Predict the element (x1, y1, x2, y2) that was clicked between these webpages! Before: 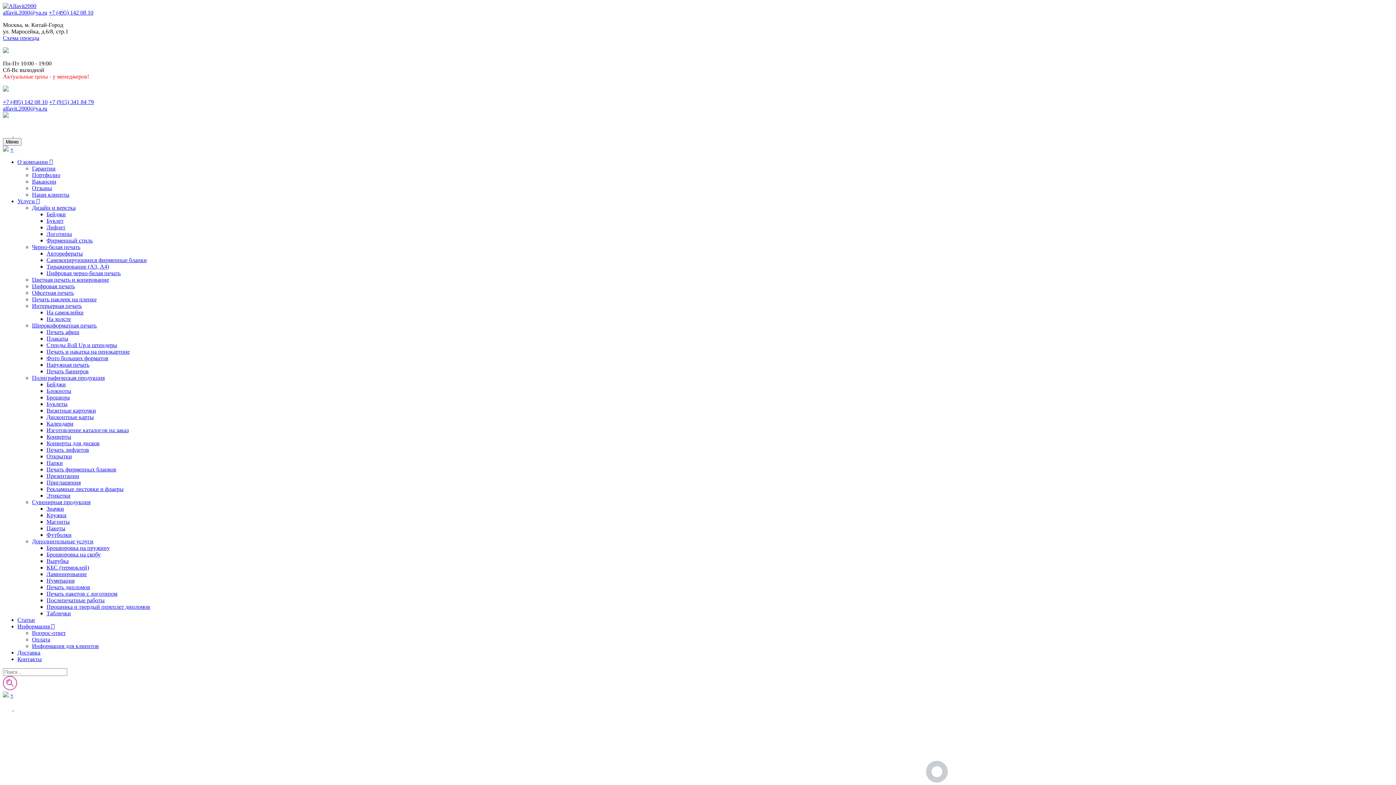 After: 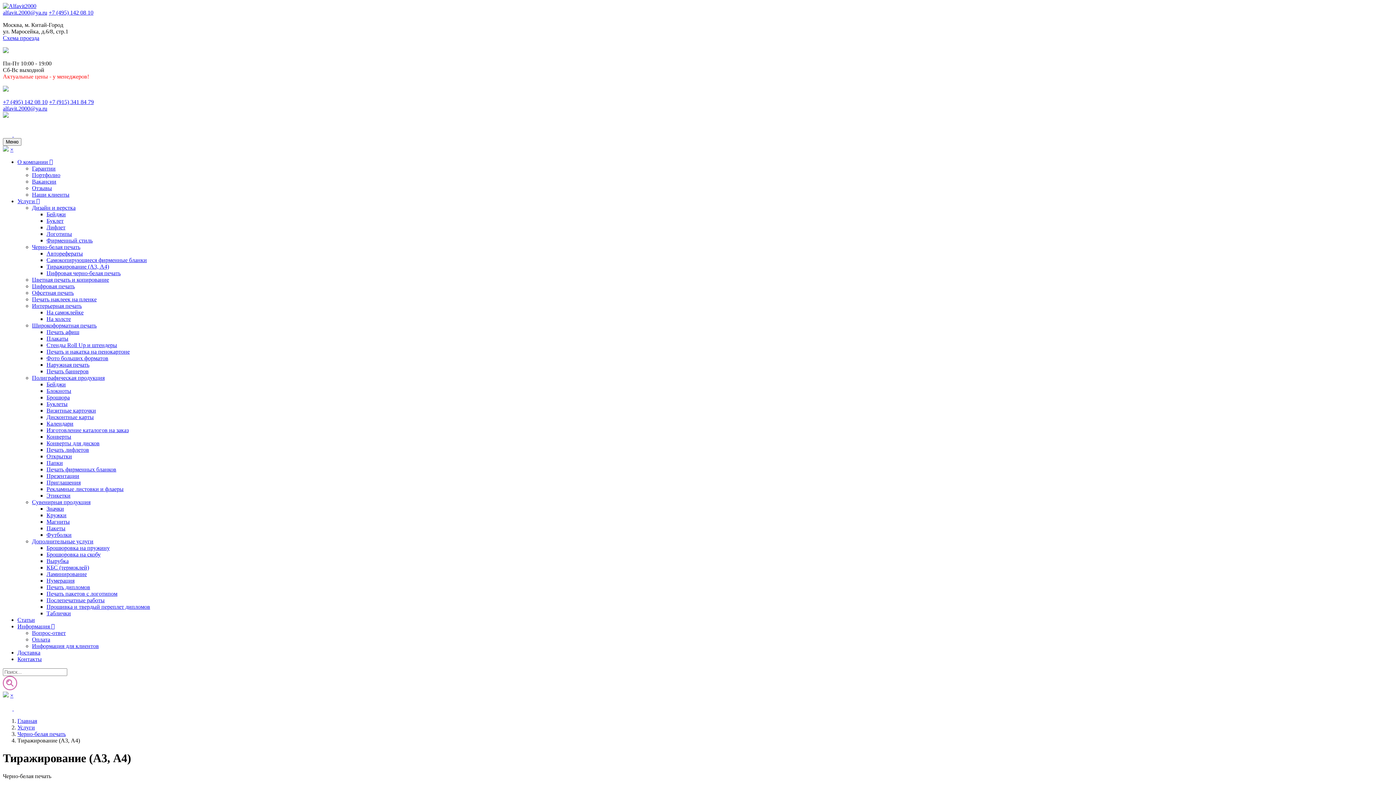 Action: label: Тиражирование (А3, А4) bbox: (46, 263, 109, 269)